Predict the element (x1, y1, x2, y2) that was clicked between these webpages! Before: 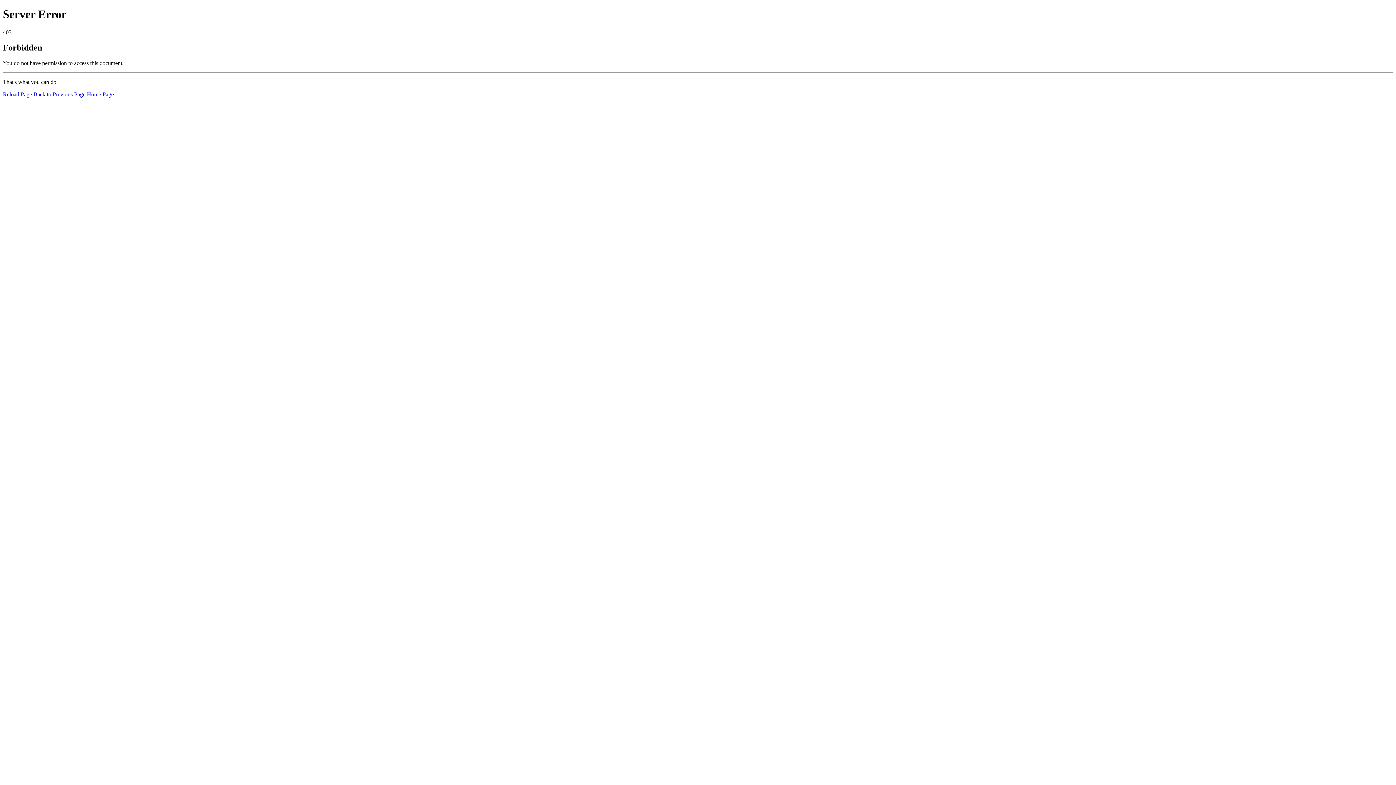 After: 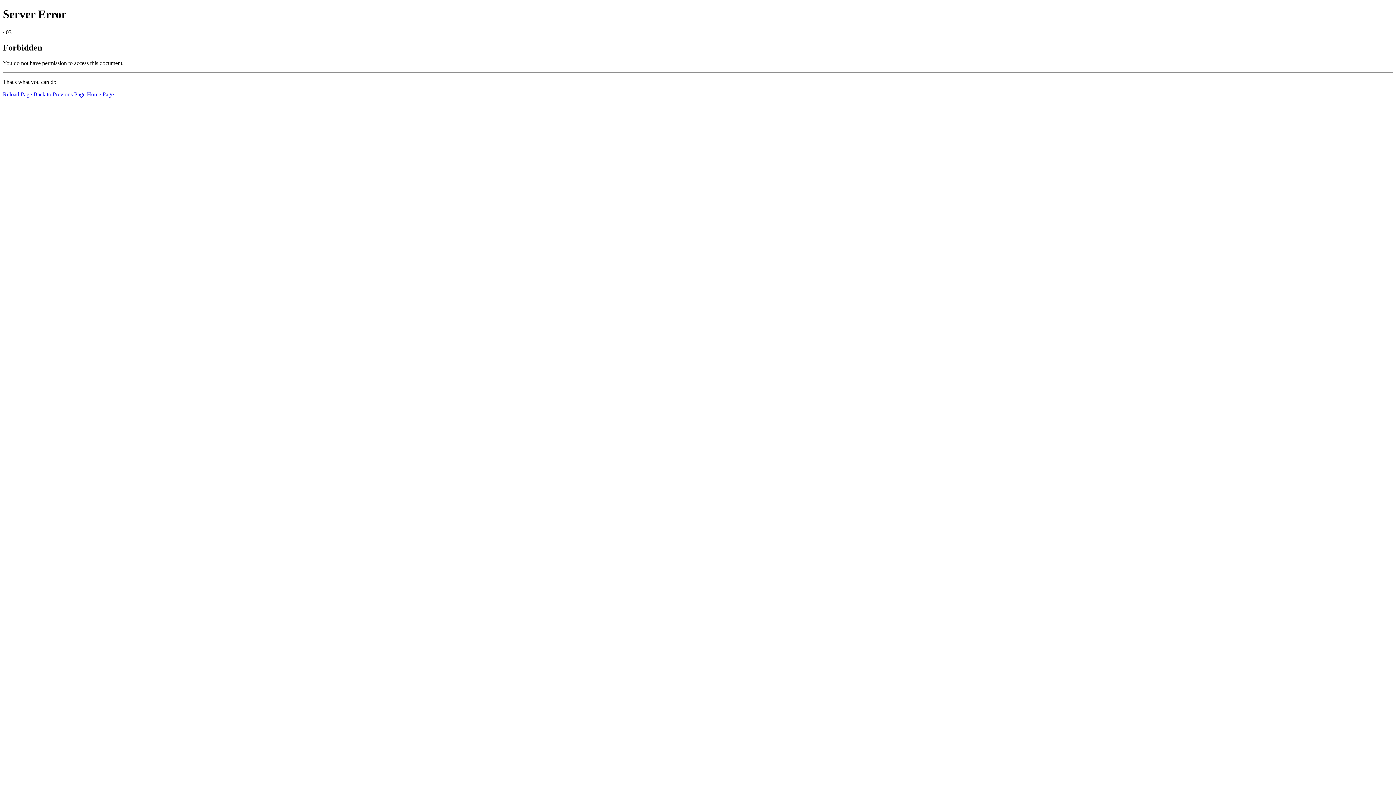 Action: bbox: (86, 91, 113, 97) label: Home Page